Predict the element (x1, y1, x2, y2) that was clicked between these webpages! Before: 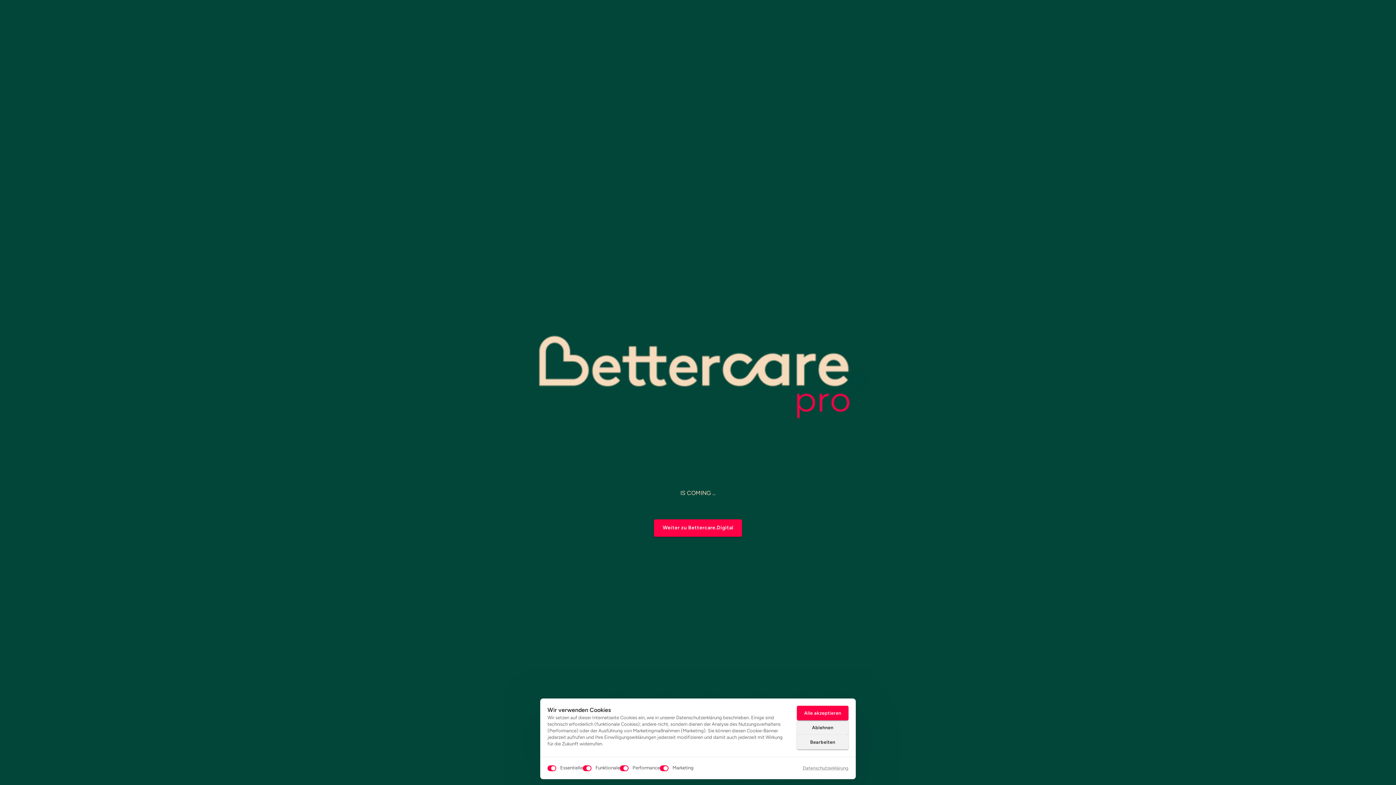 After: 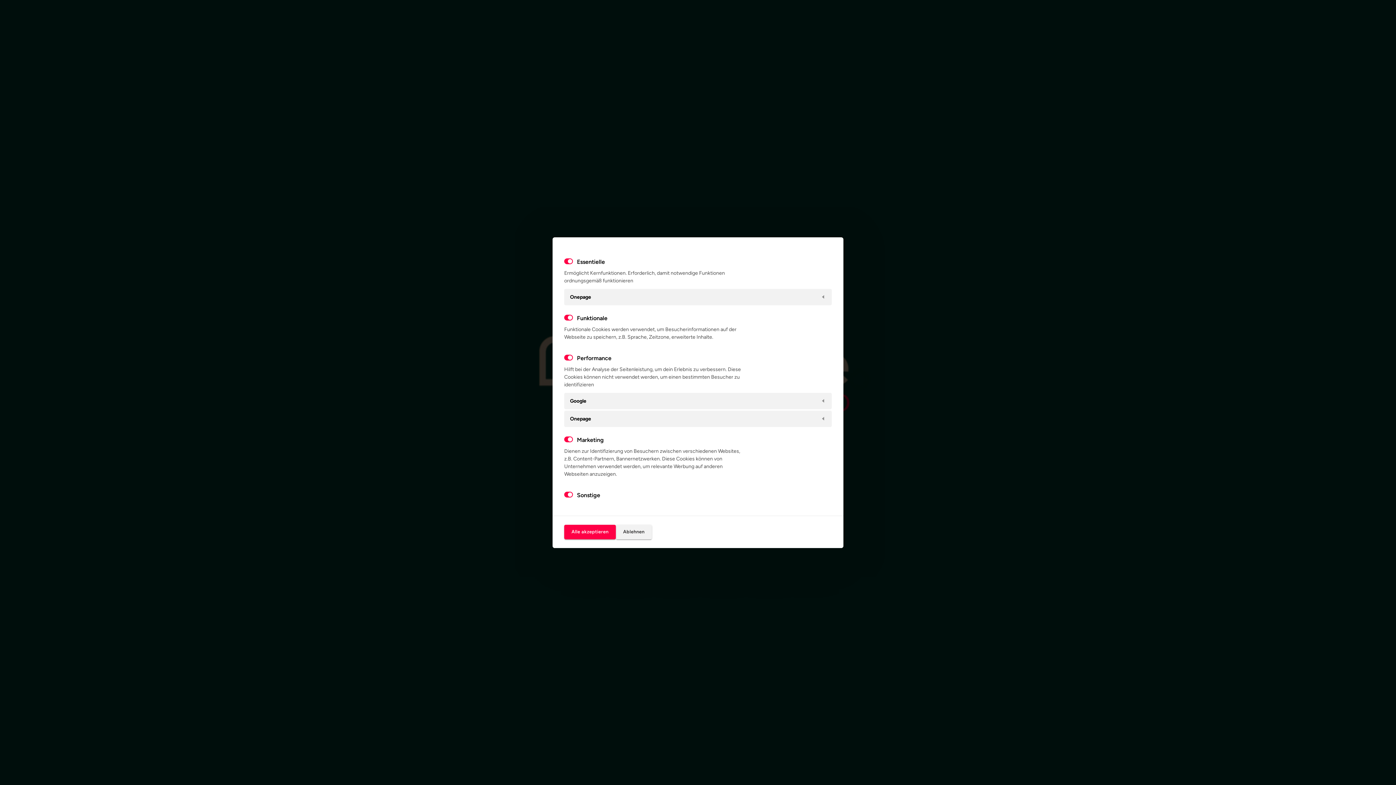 Action: label: Bearbeiten bbox: (797, 735, 848, 749)